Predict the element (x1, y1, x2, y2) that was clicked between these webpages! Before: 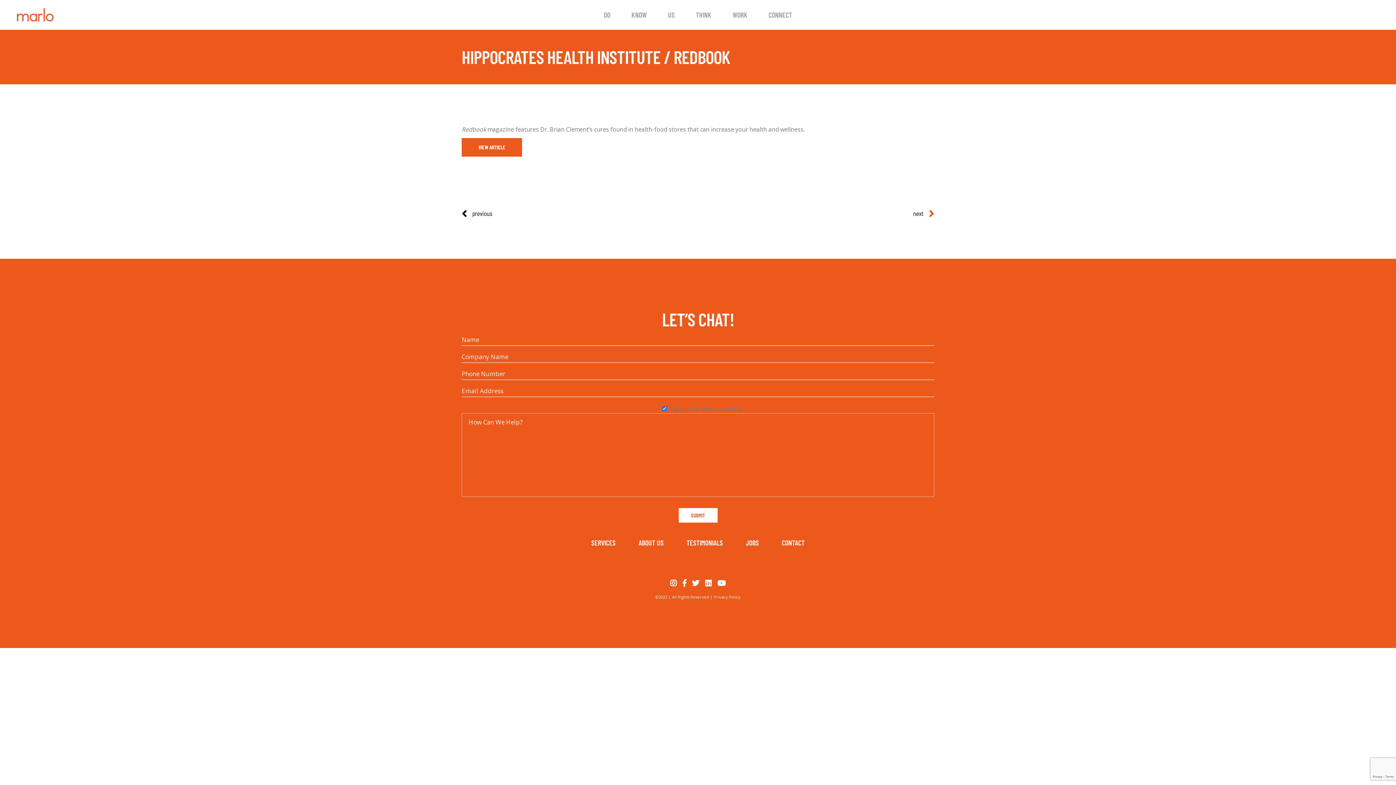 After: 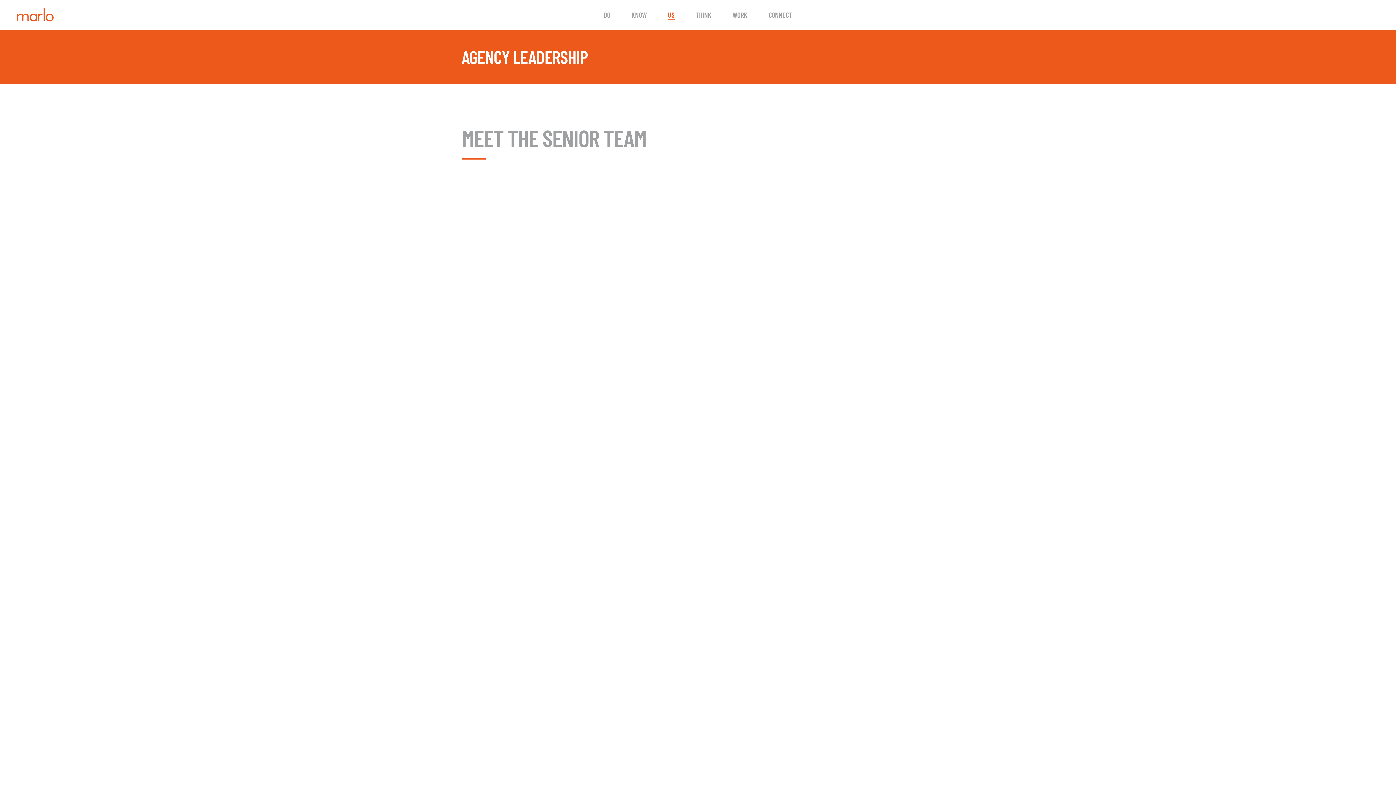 Action: bbox: (638, 538, 663, 547) label: ABOUT US